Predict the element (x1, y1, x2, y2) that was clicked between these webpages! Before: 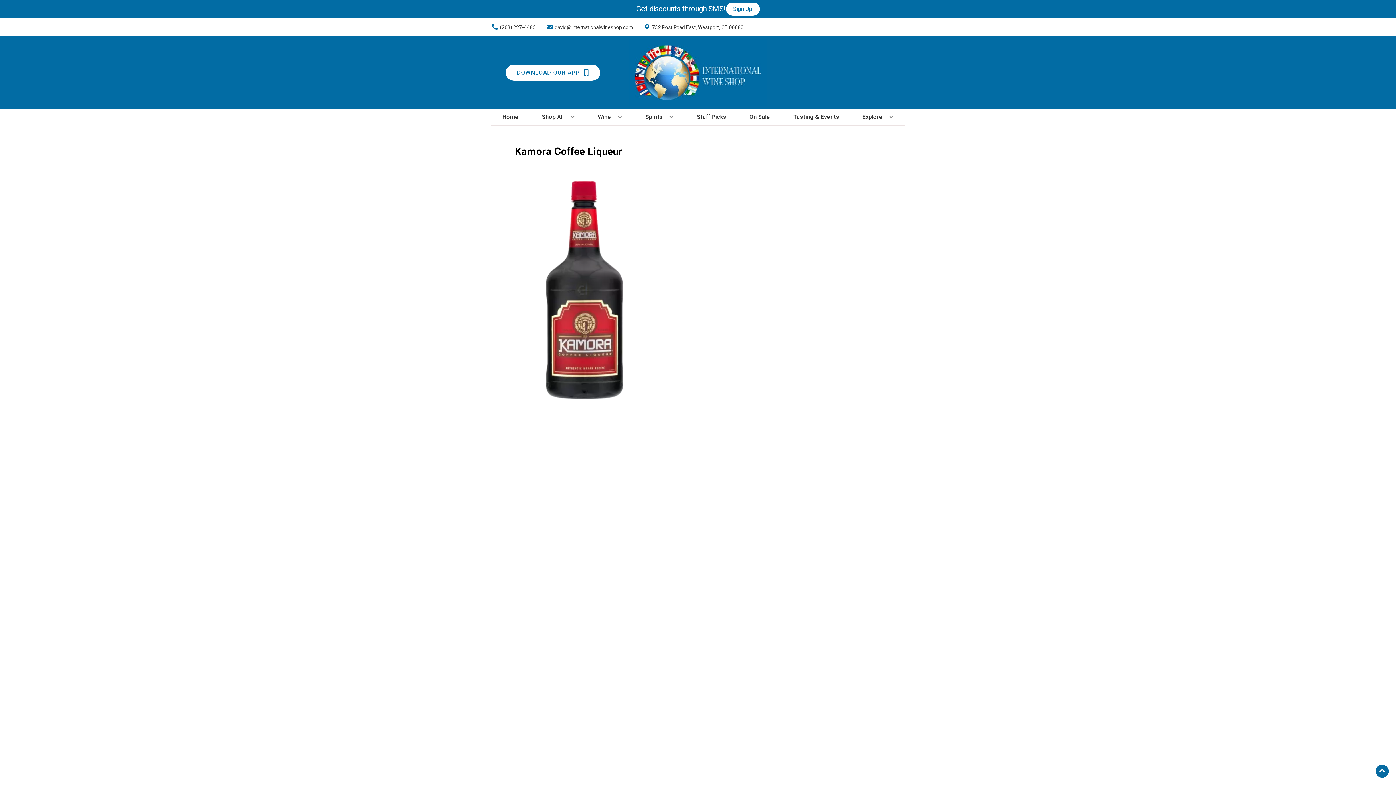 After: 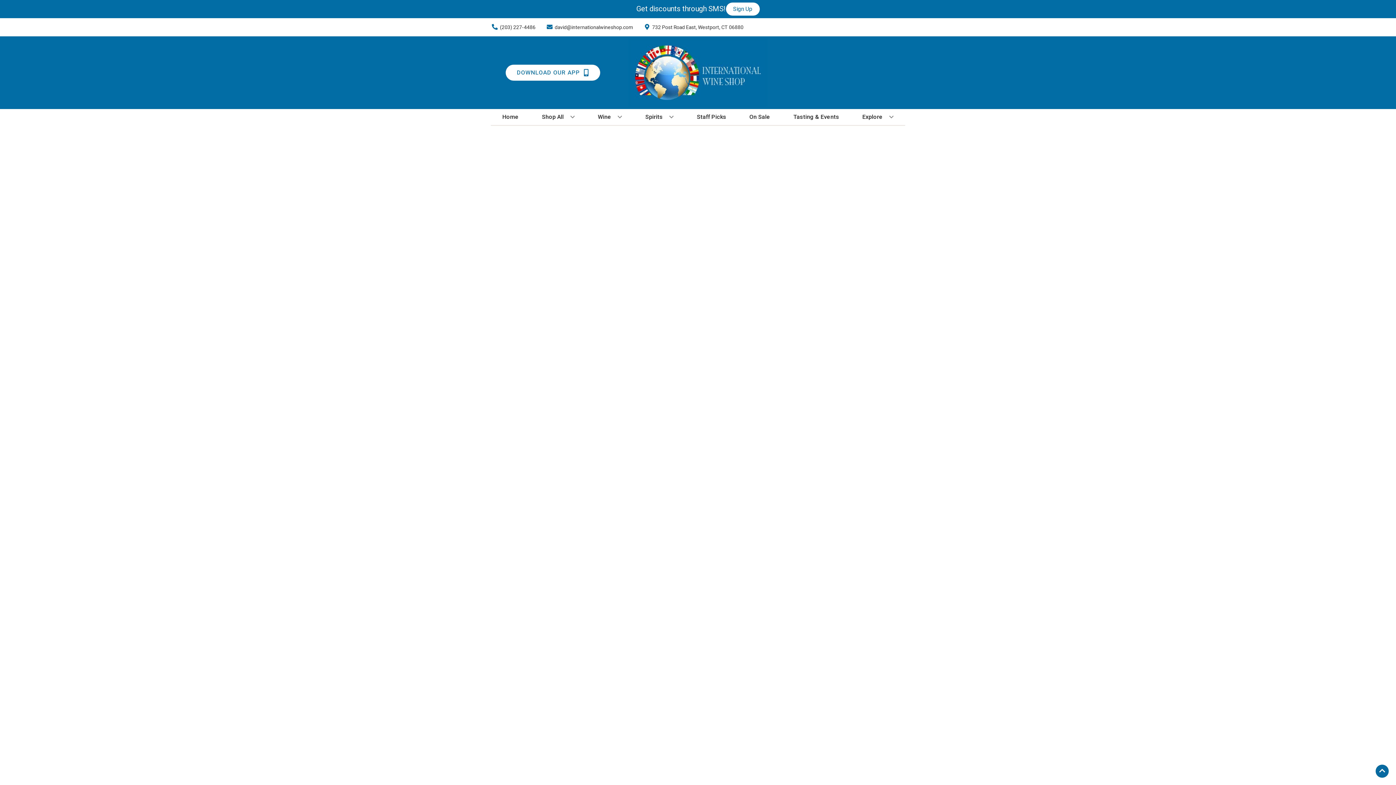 Action: label: On Sale bbox: (746, 109, 773, 125)